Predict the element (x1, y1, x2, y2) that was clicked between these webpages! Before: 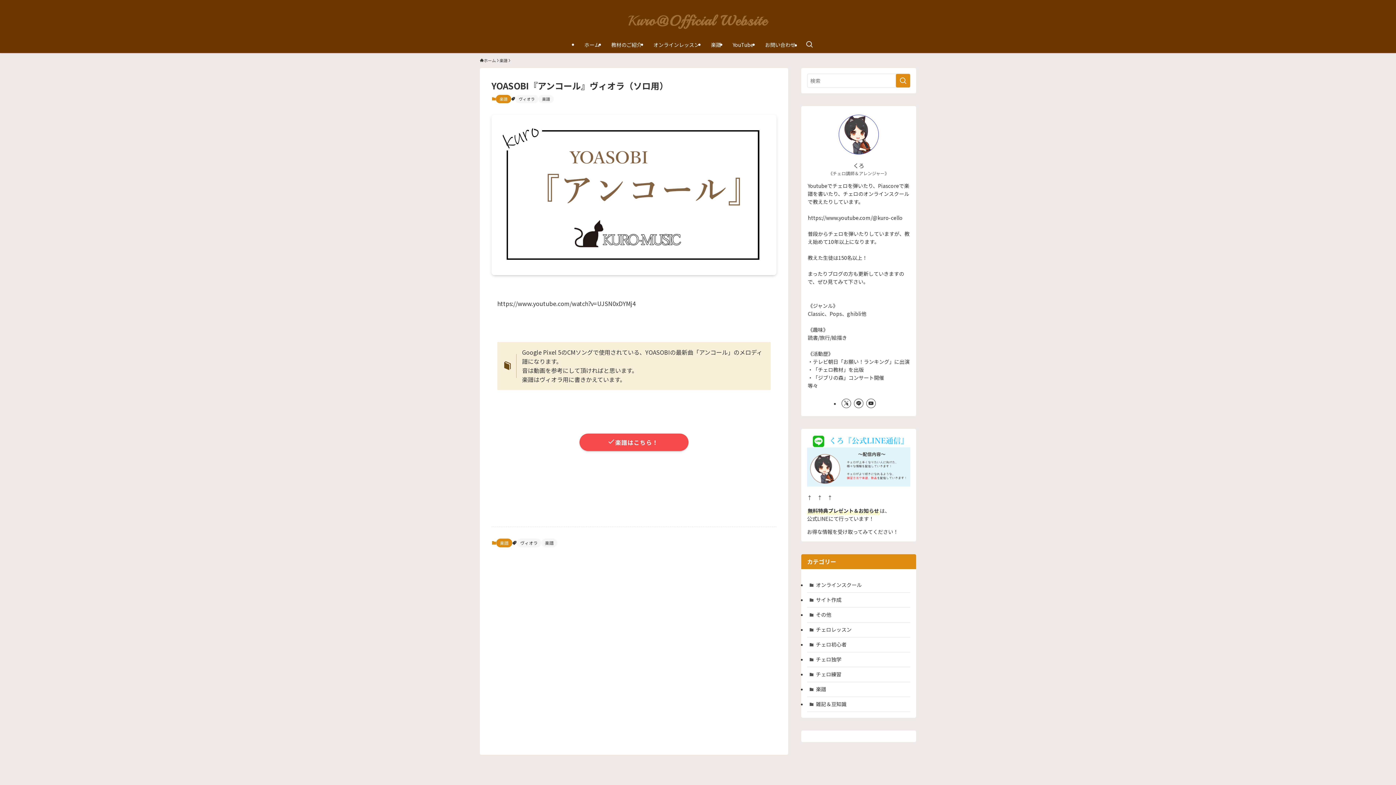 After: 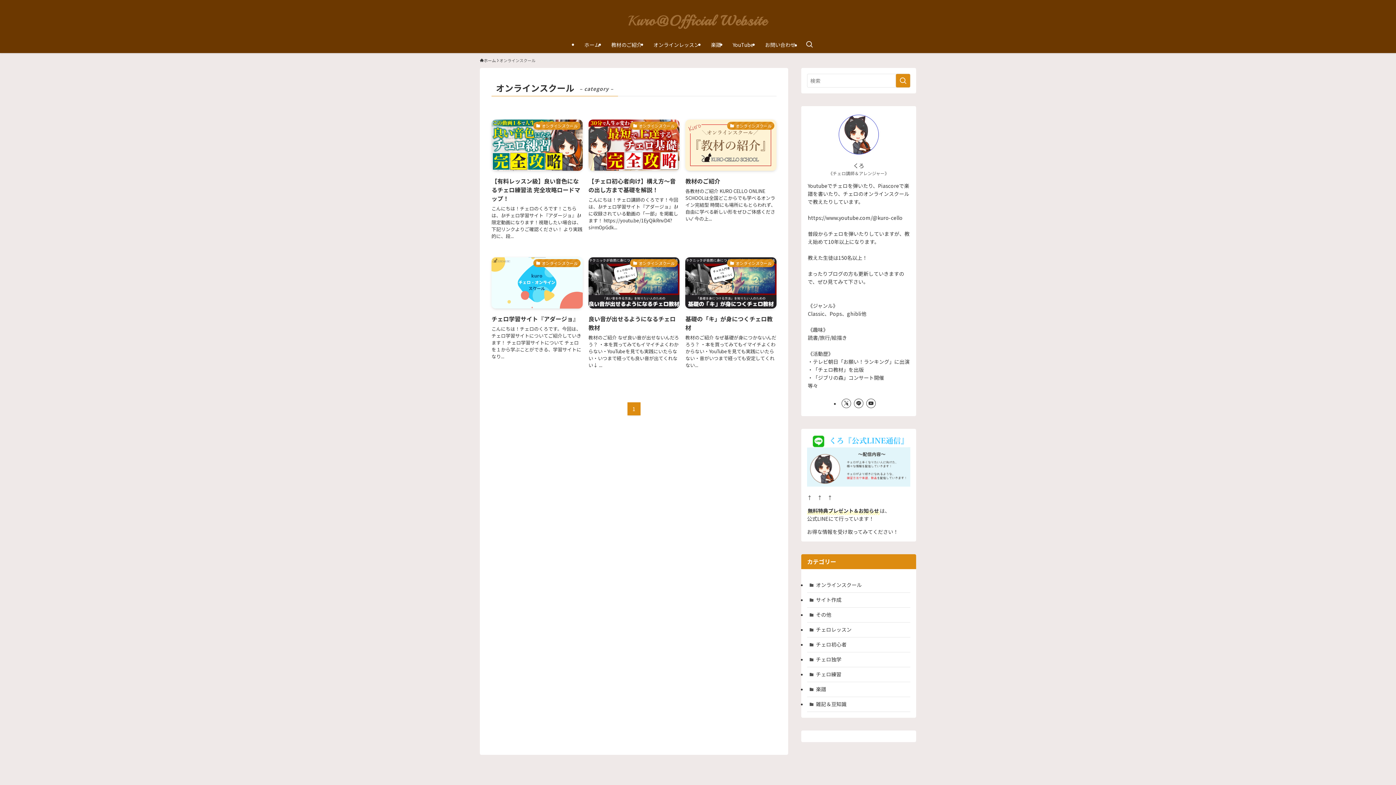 Action: bbox: (807, 578, 910, 592) label: オンラインスクール